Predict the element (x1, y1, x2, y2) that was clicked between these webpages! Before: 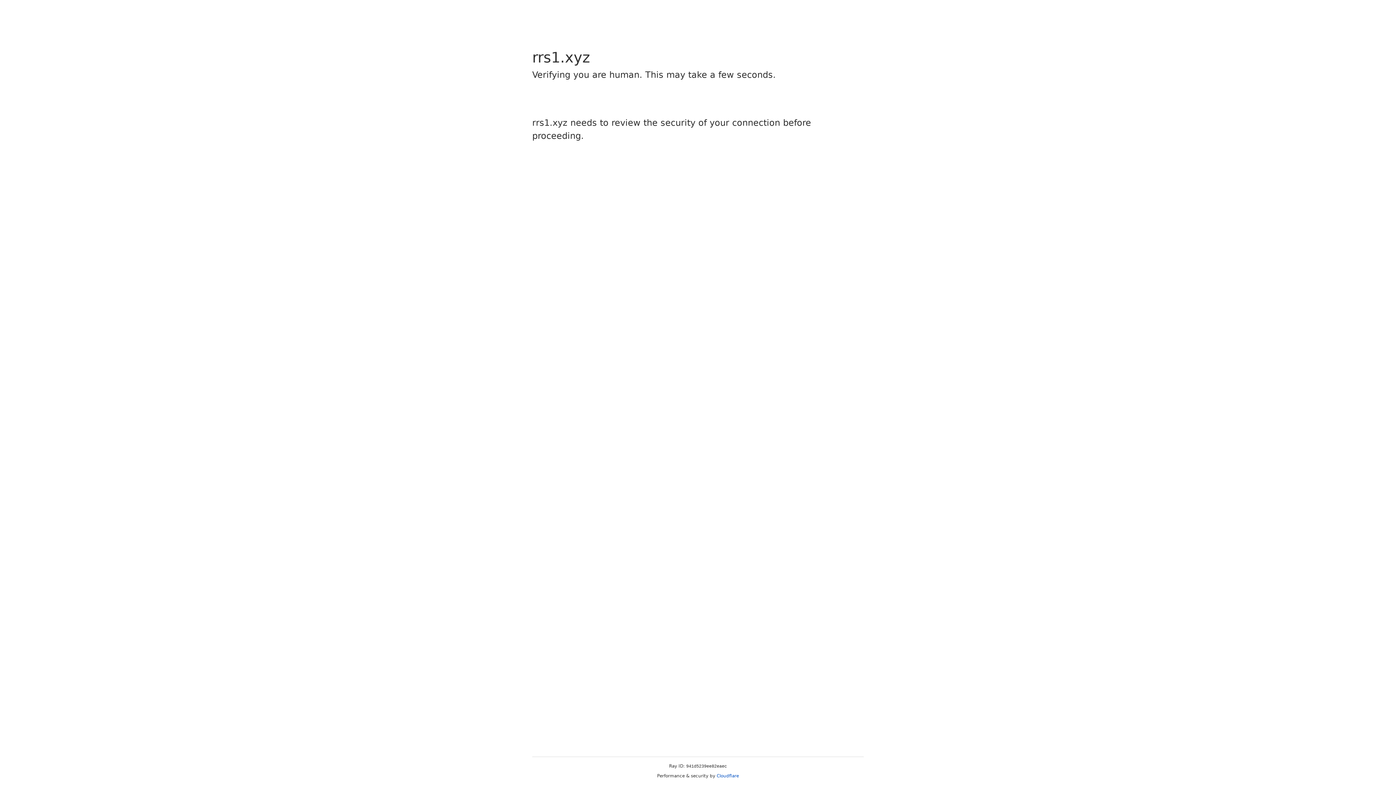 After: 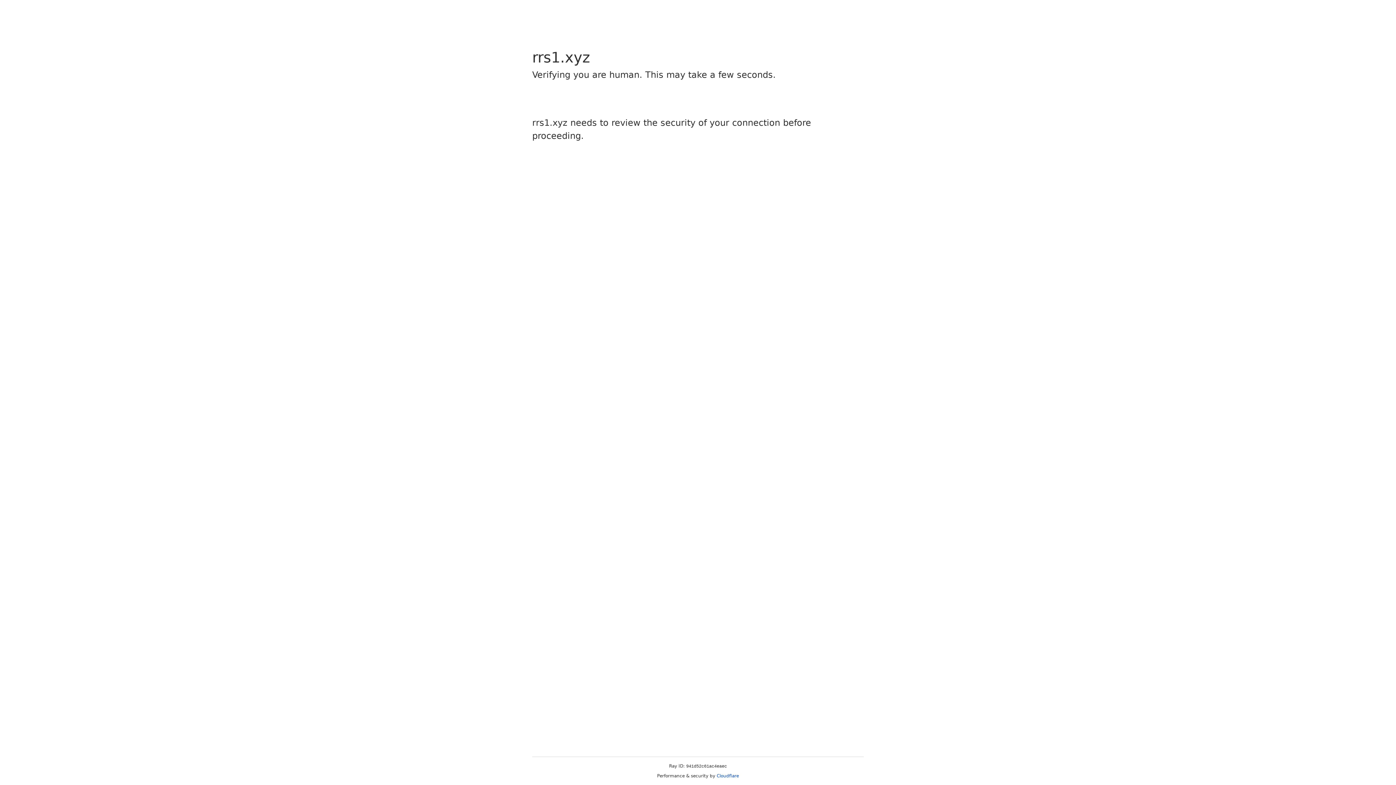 Action: bbox: (716, 773, 739, 778) label: Cloudflare